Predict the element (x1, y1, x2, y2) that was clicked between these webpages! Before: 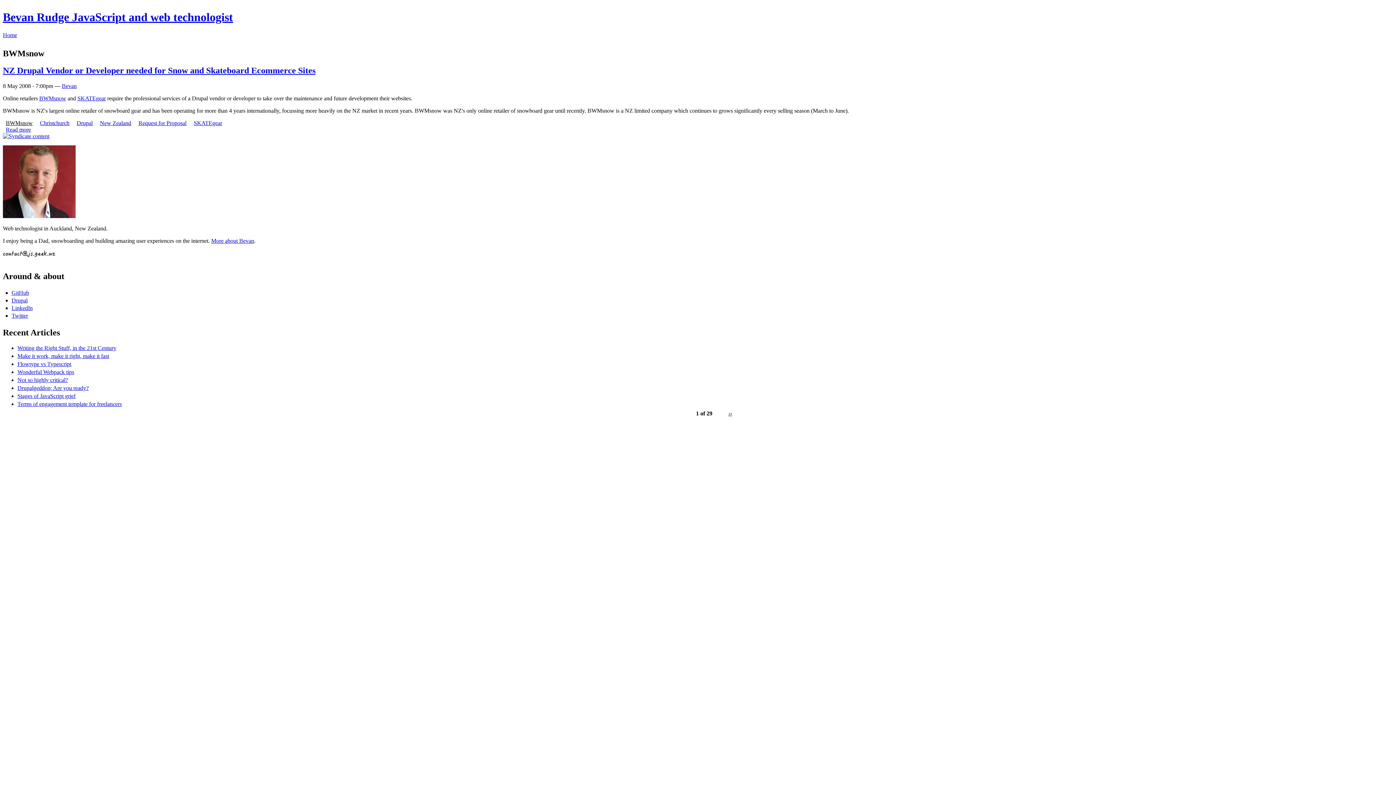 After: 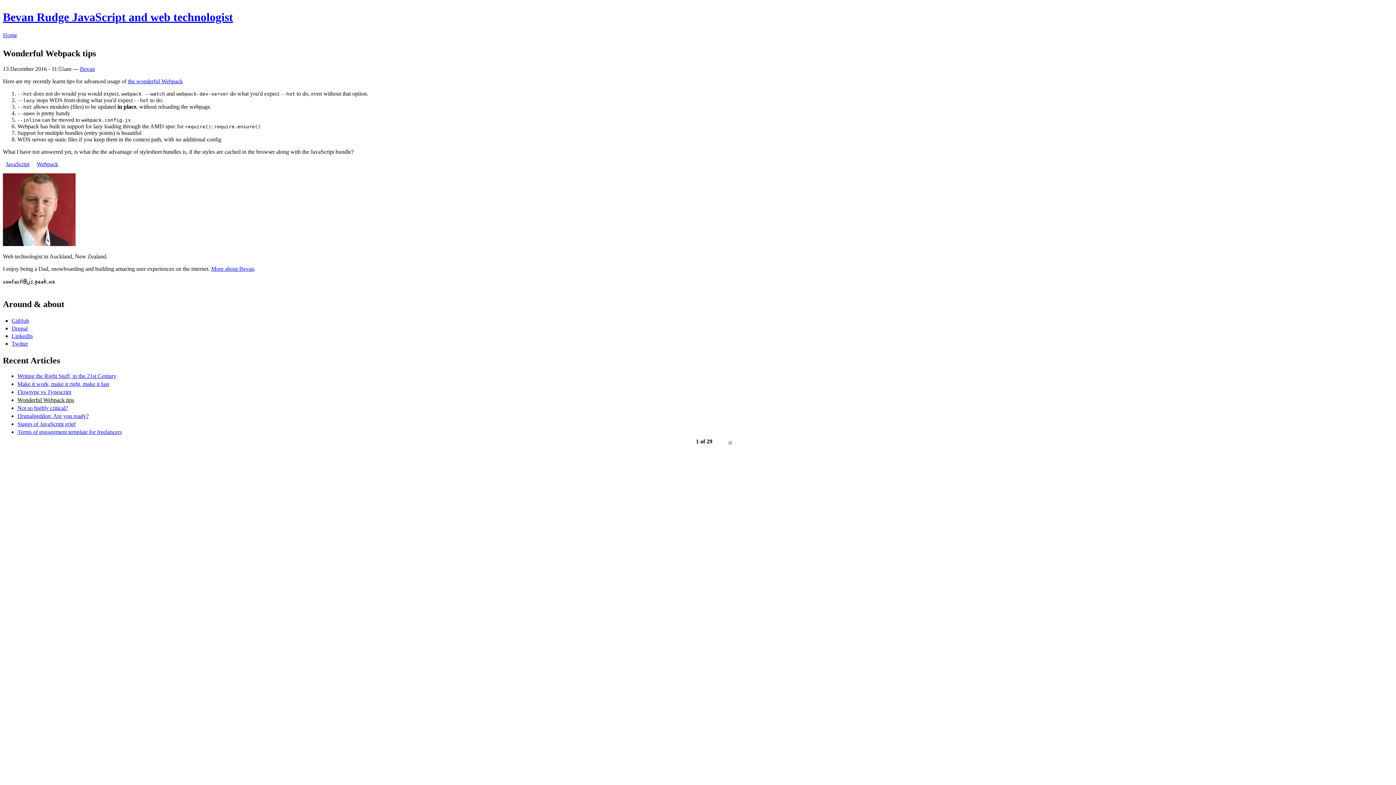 Action: bbox: (17, 369, 74, 375) label: Wonderful Webpack tips